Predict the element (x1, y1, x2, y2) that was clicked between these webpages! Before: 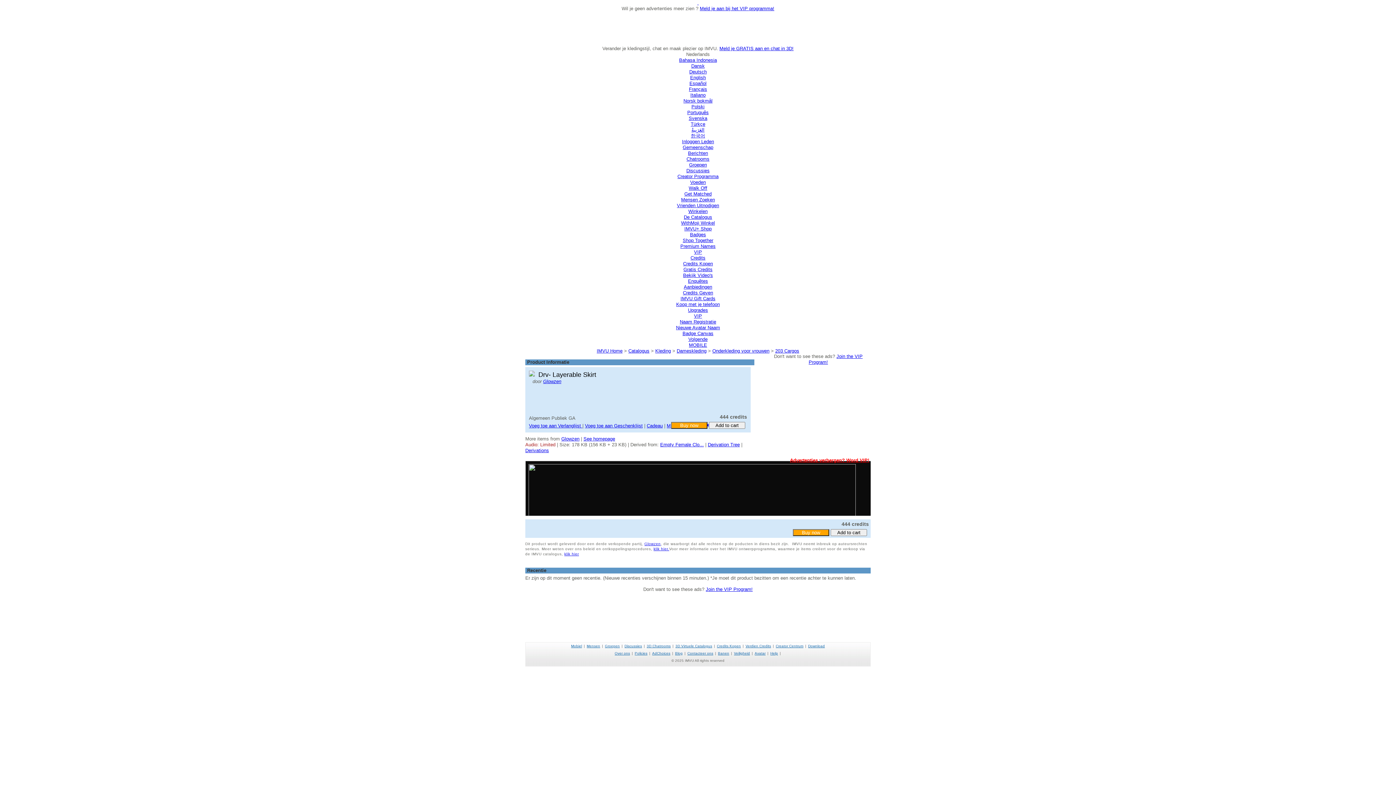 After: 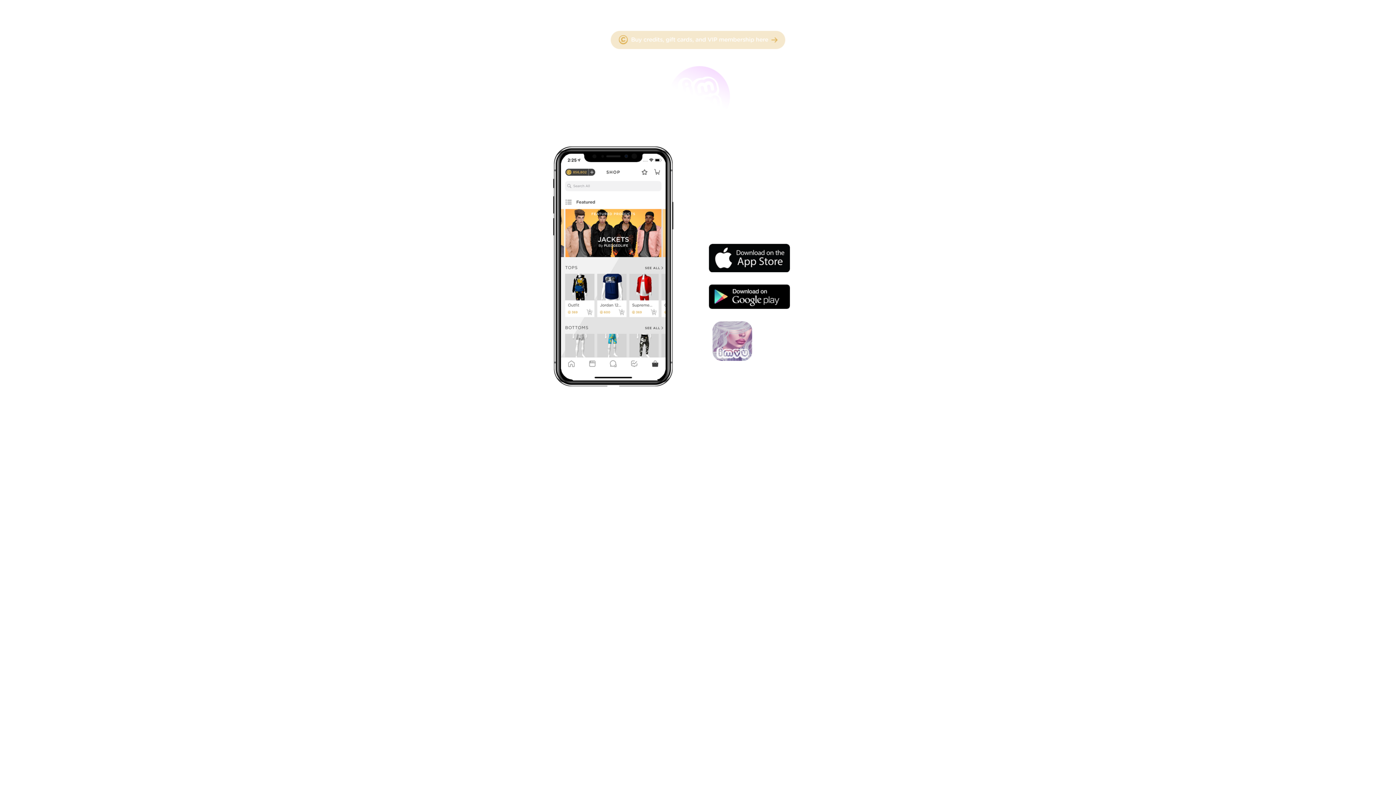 Action: label: Mobiel bbox: (571, 644, 582, 648)